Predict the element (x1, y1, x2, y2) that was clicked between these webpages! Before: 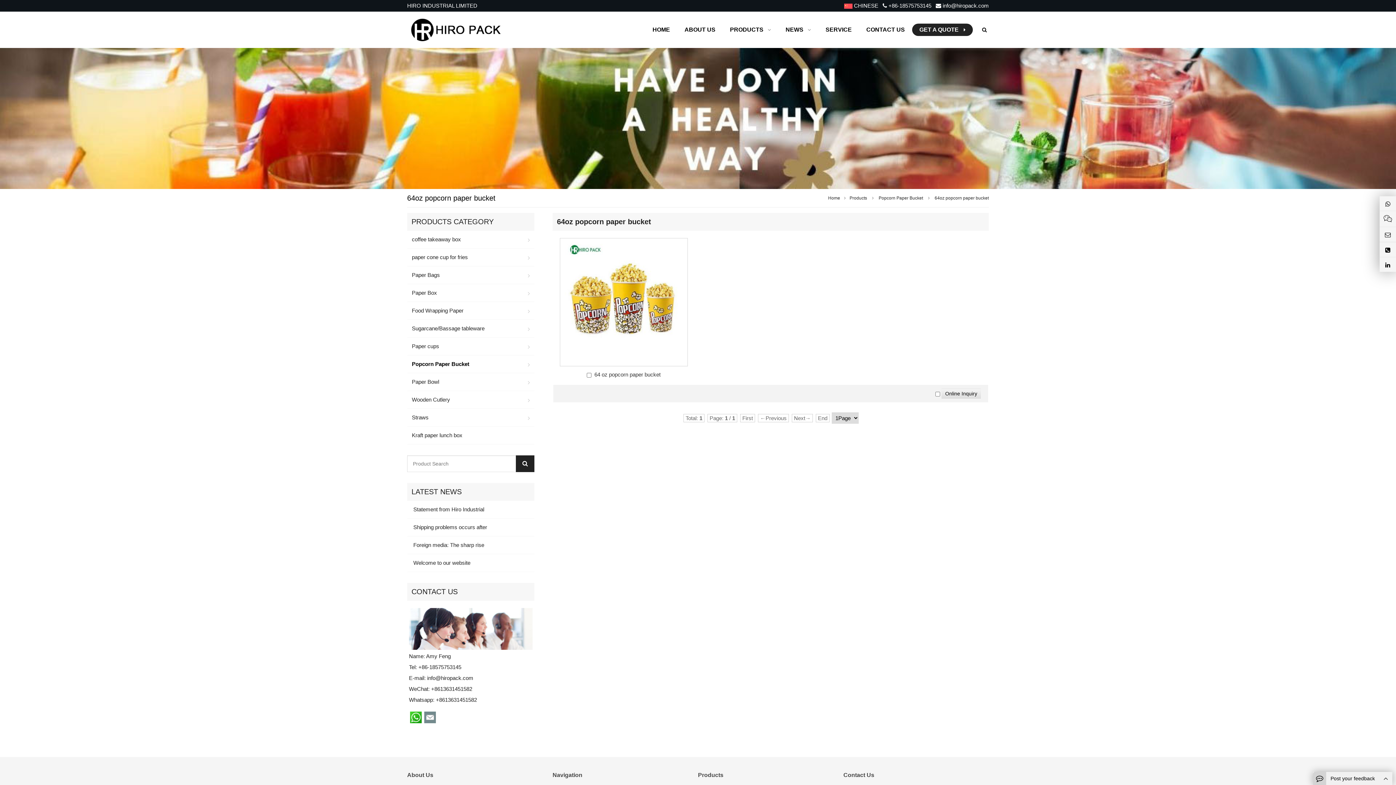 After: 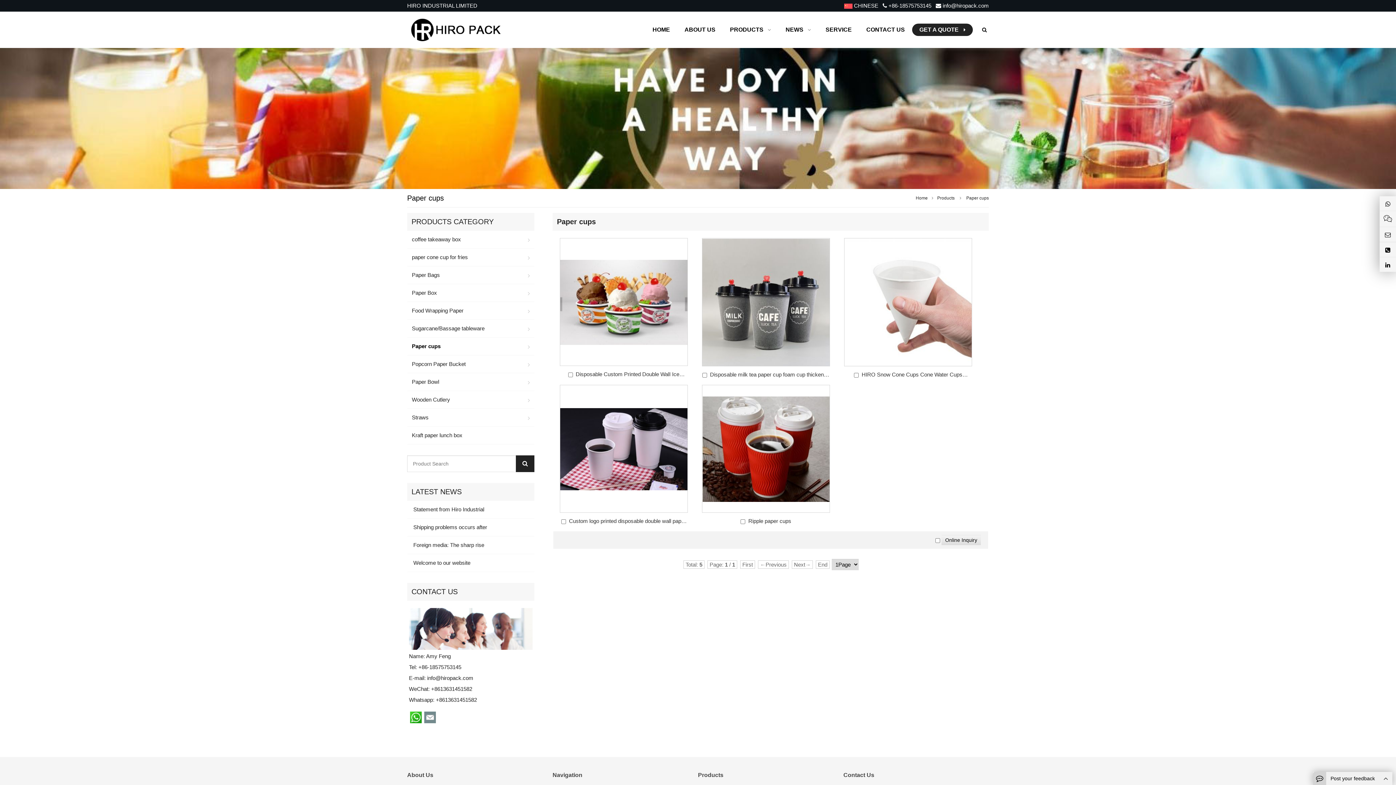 Action: label: Paper cups bbox: (407, 337, 534, 355)